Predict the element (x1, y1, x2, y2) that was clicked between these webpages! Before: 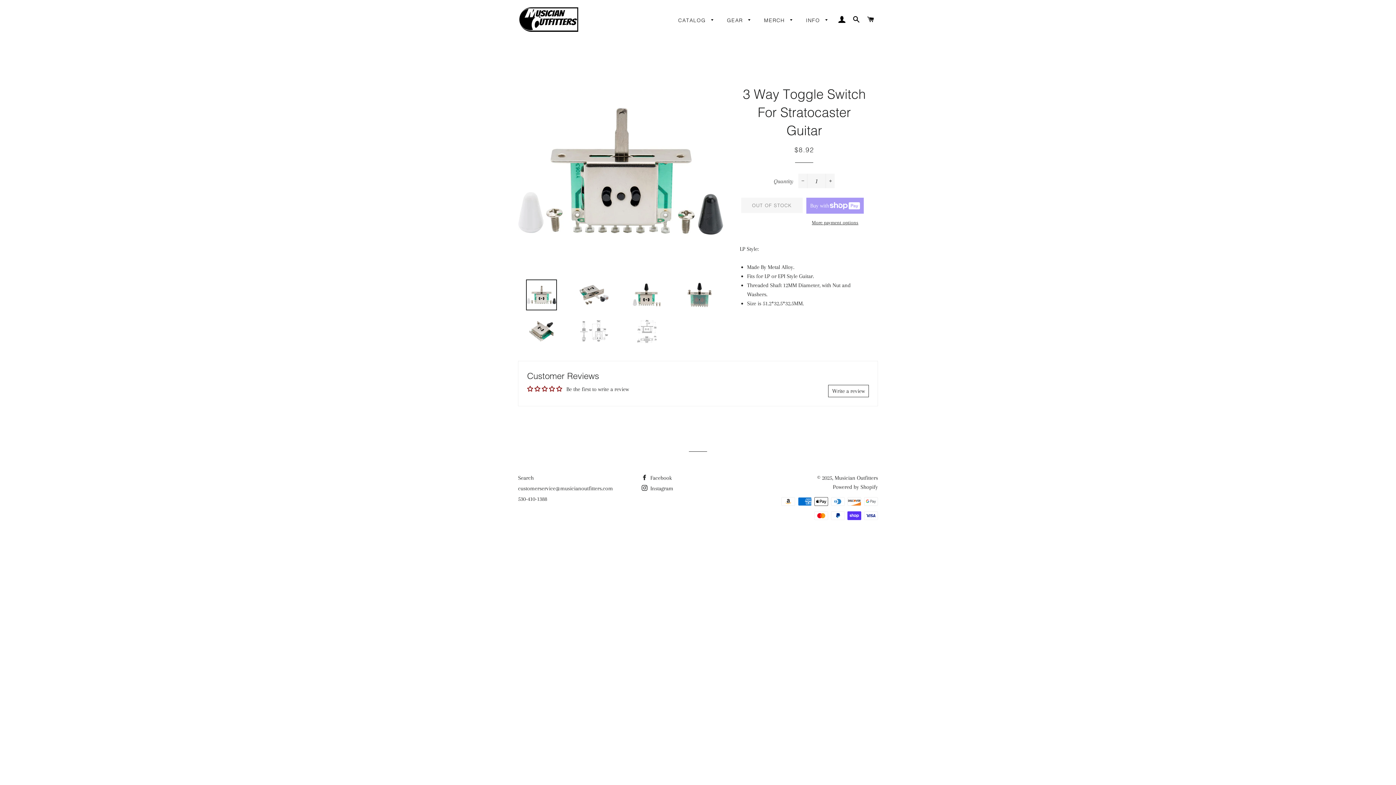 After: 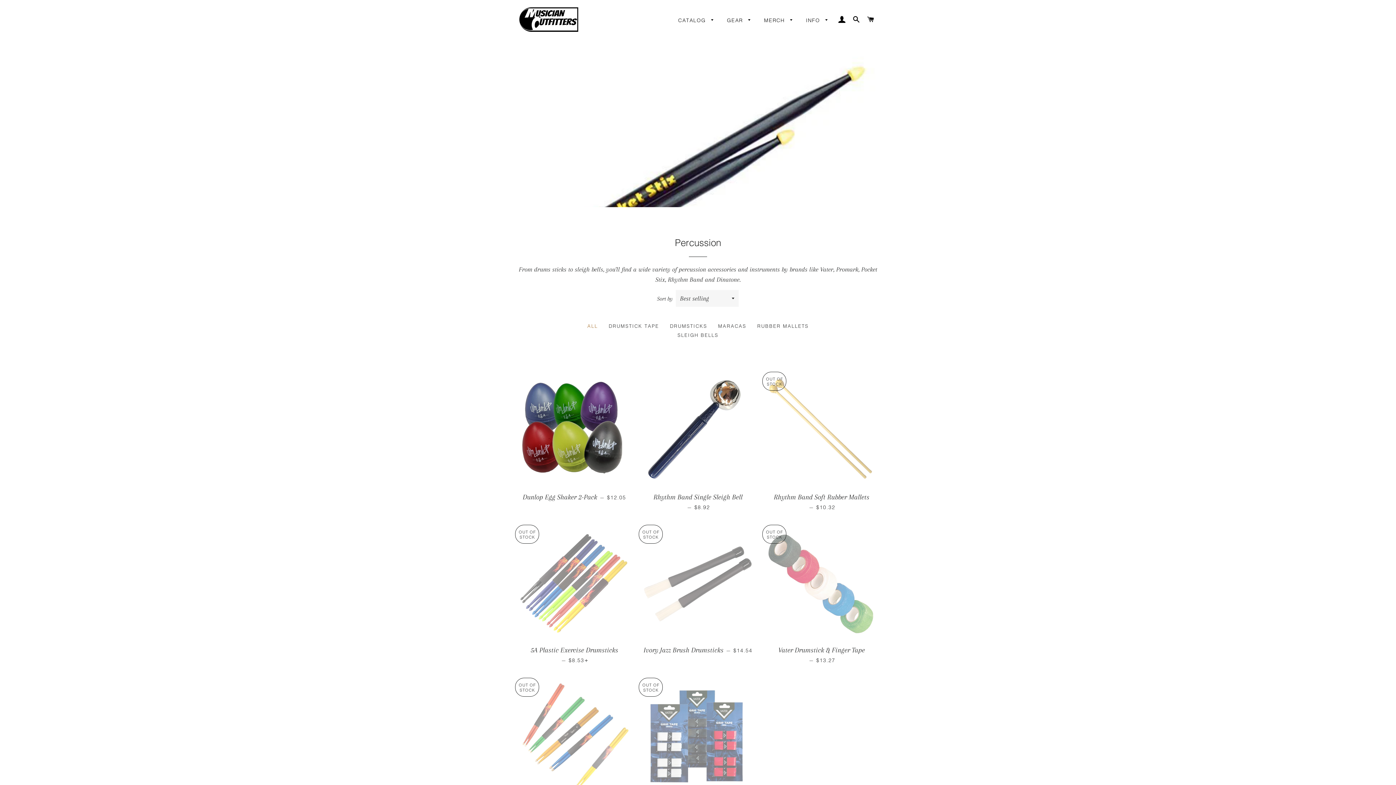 Action: bbox: (721, 11, 757, 29) label: GEAR 